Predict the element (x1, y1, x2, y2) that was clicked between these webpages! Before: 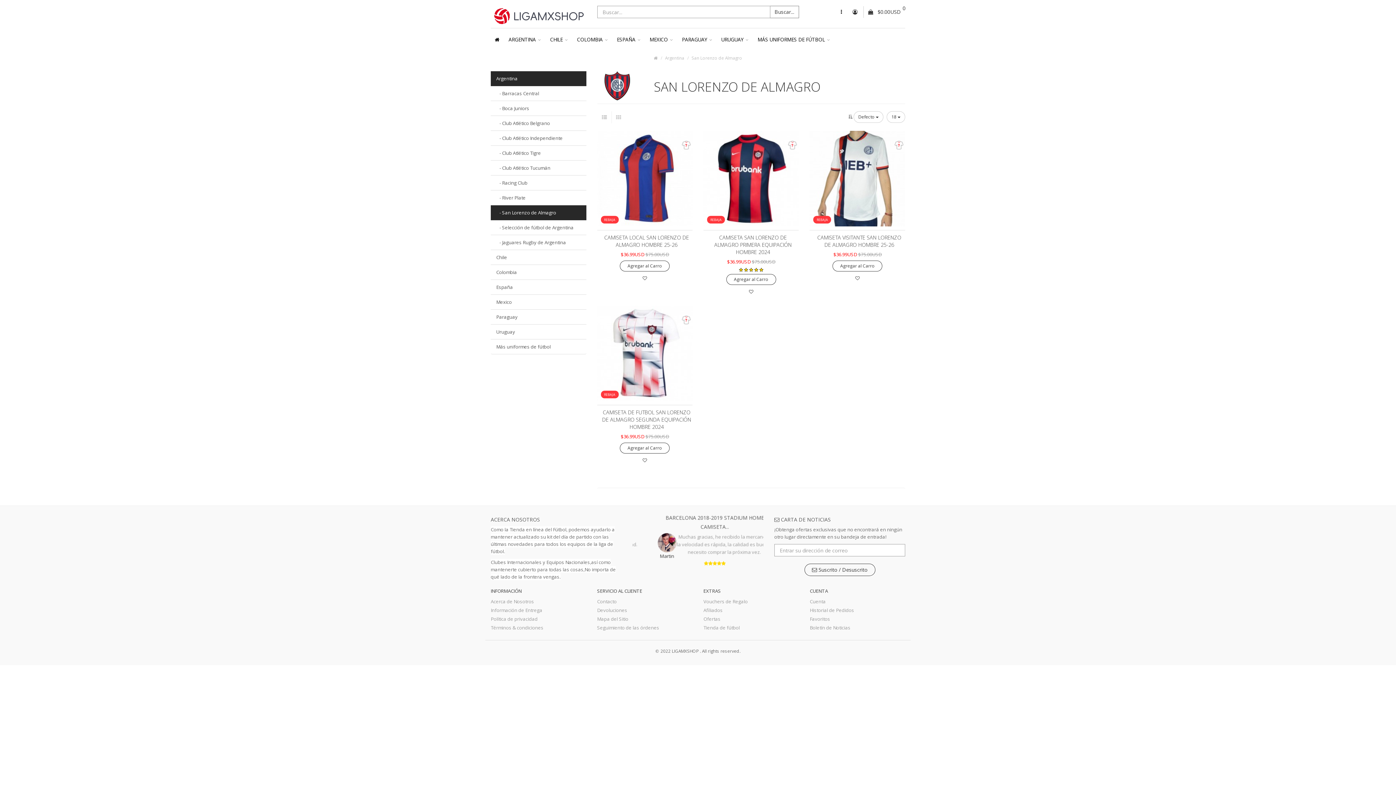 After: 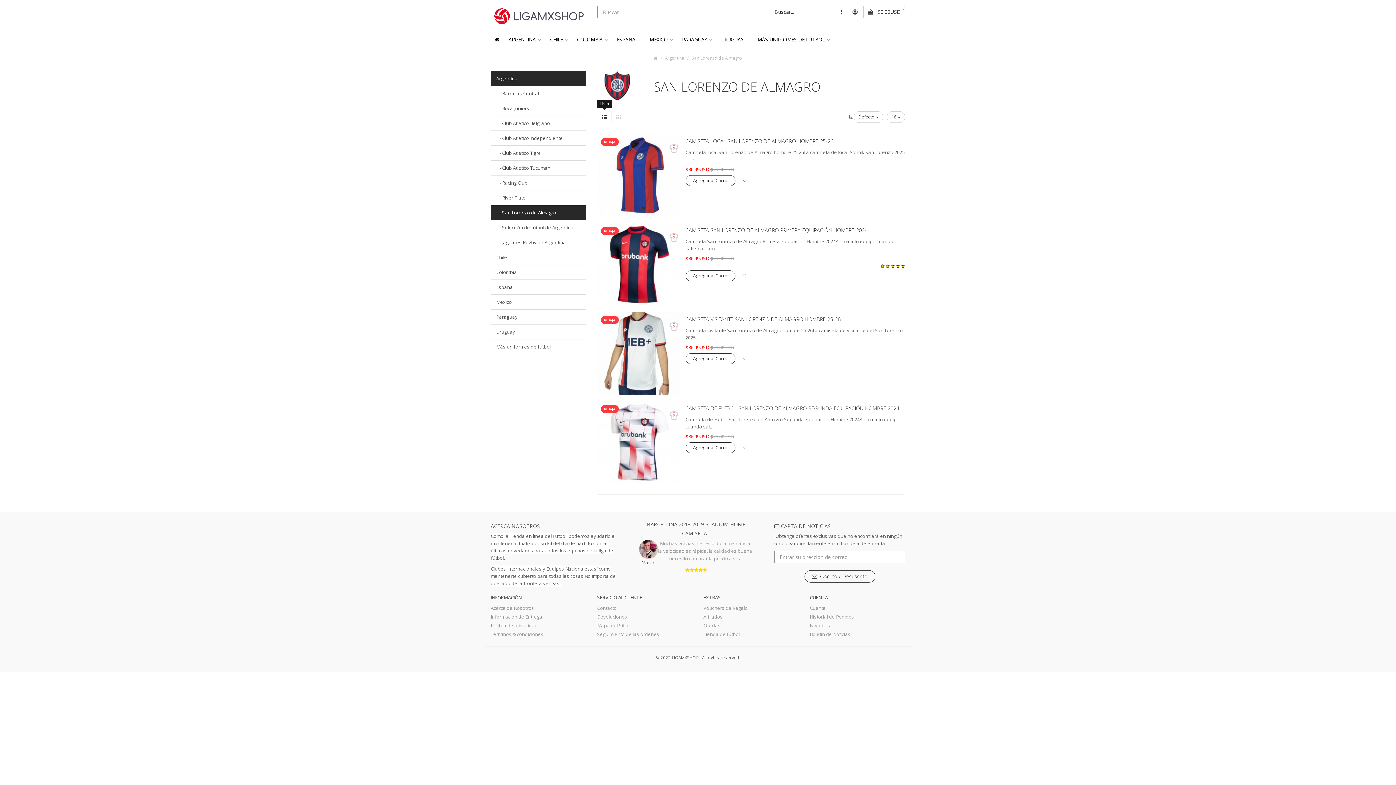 Action: bbox: (597, 111, 611, 123)